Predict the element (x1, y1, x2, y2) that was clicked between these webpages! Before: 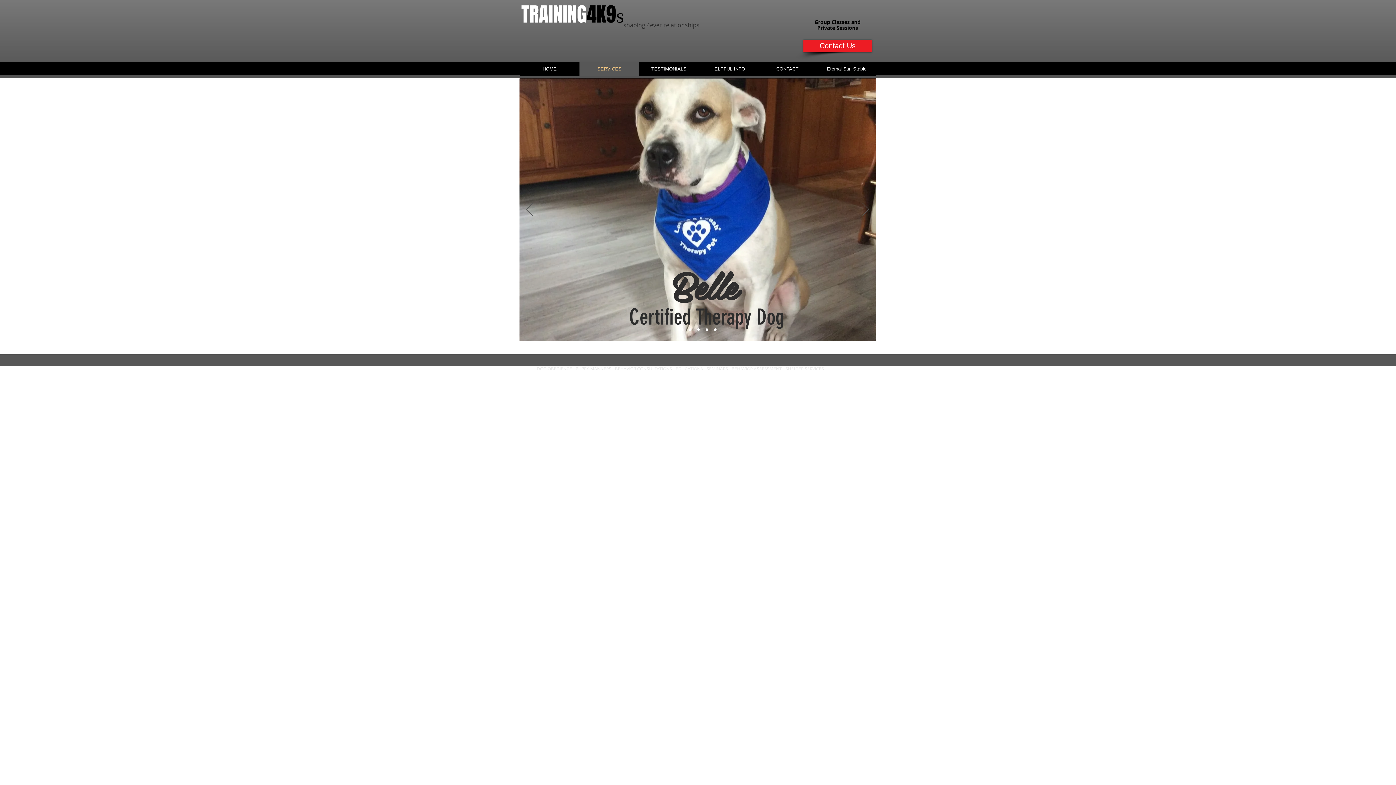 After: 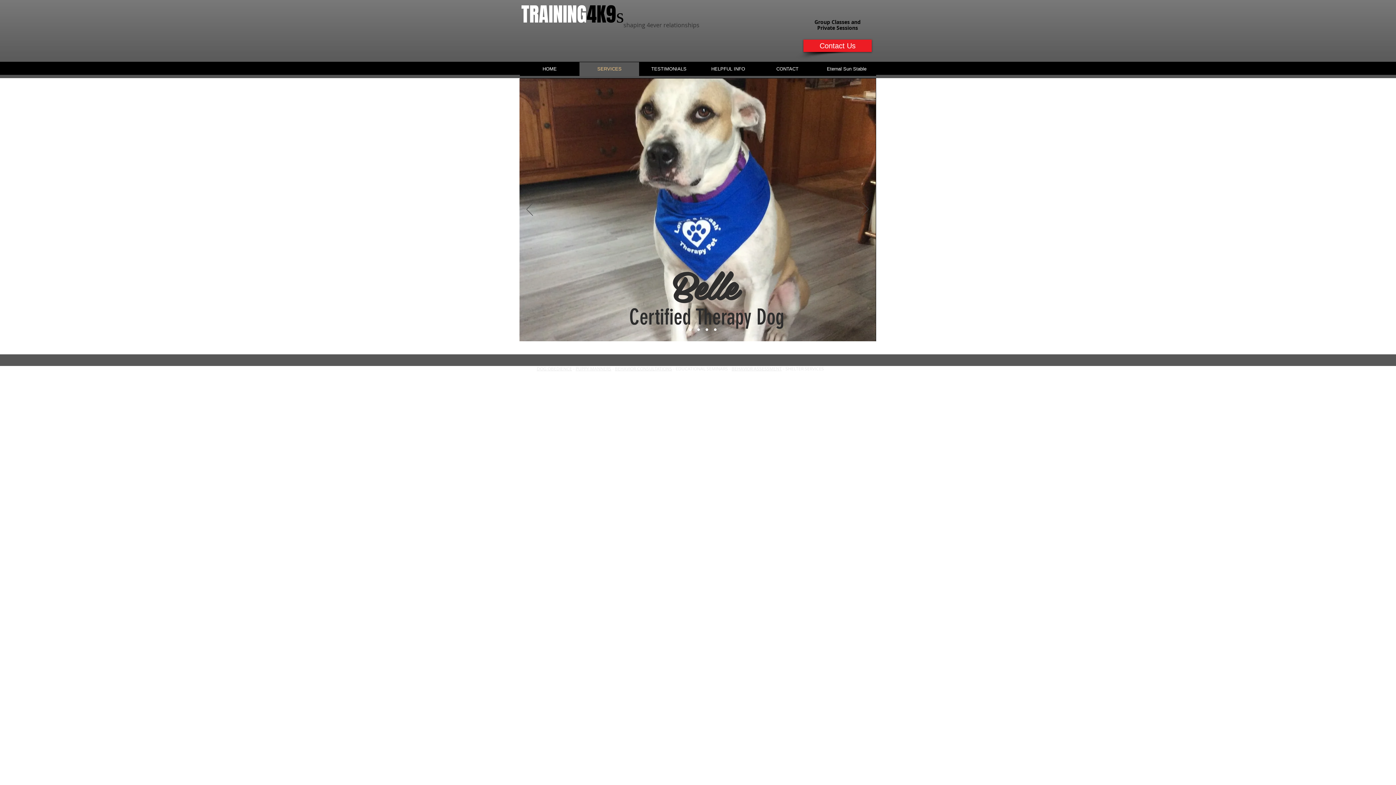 Action: label: Next bbox: (862, 203, 869, 216)